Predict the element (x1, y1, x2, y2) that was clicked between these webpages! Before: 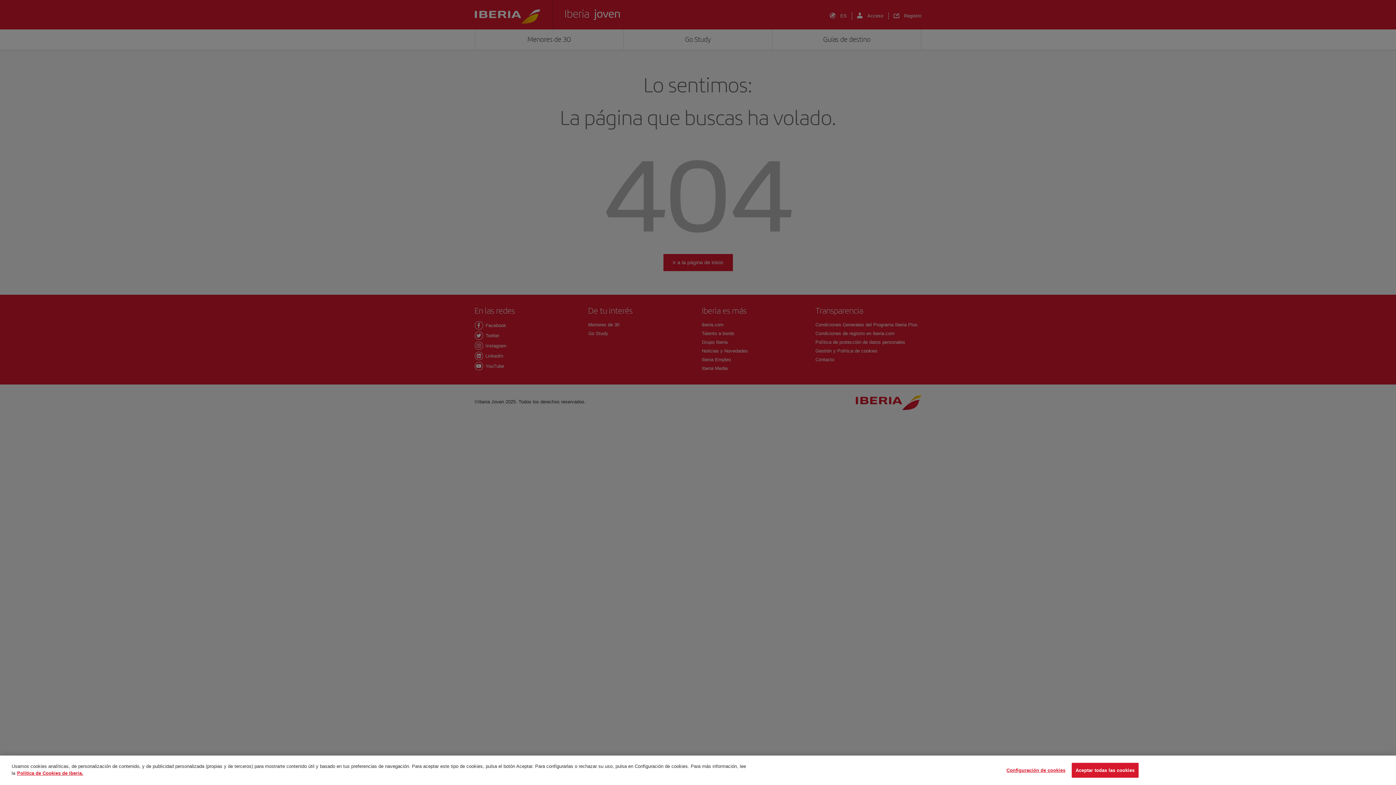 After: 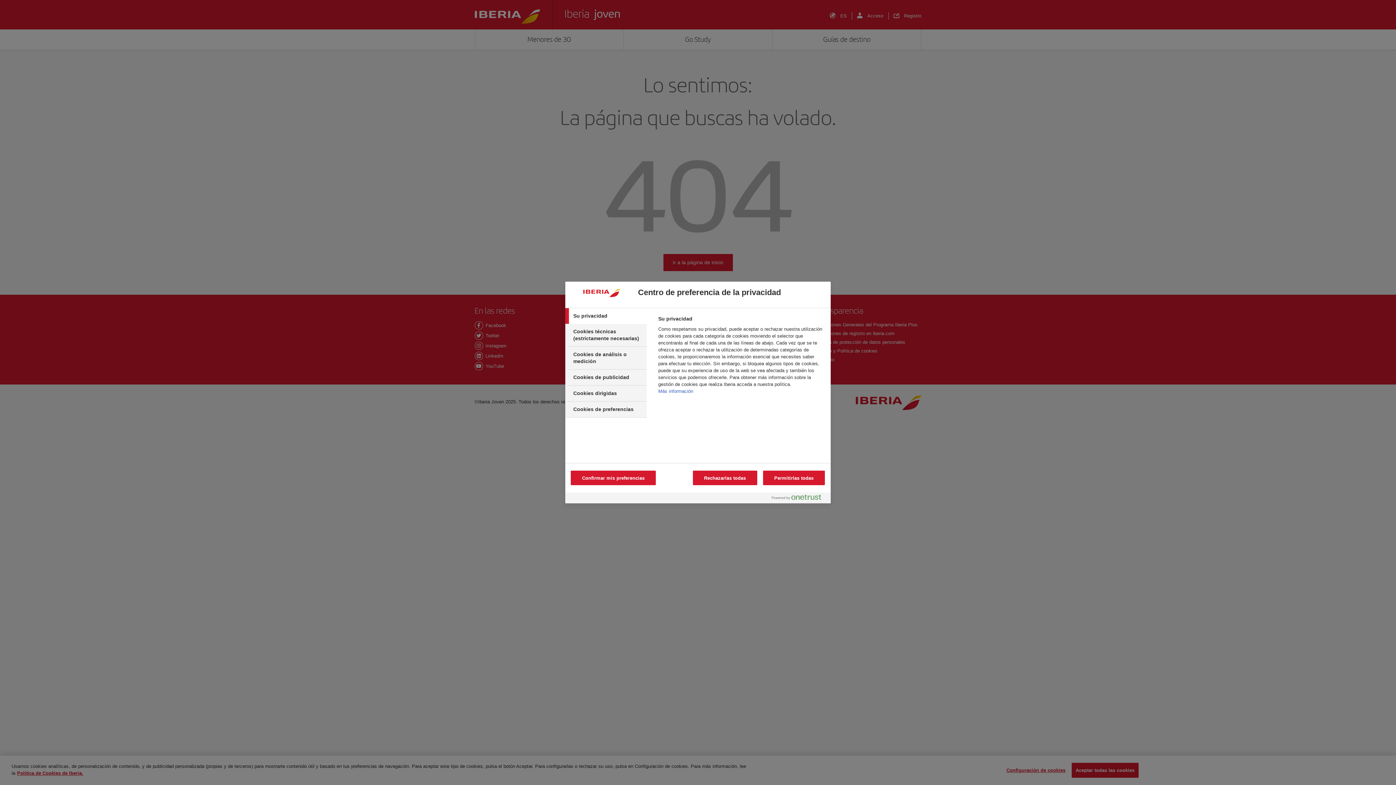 Action: label: Configuración de cookies bbox: (1006, 763, 1065, 777)